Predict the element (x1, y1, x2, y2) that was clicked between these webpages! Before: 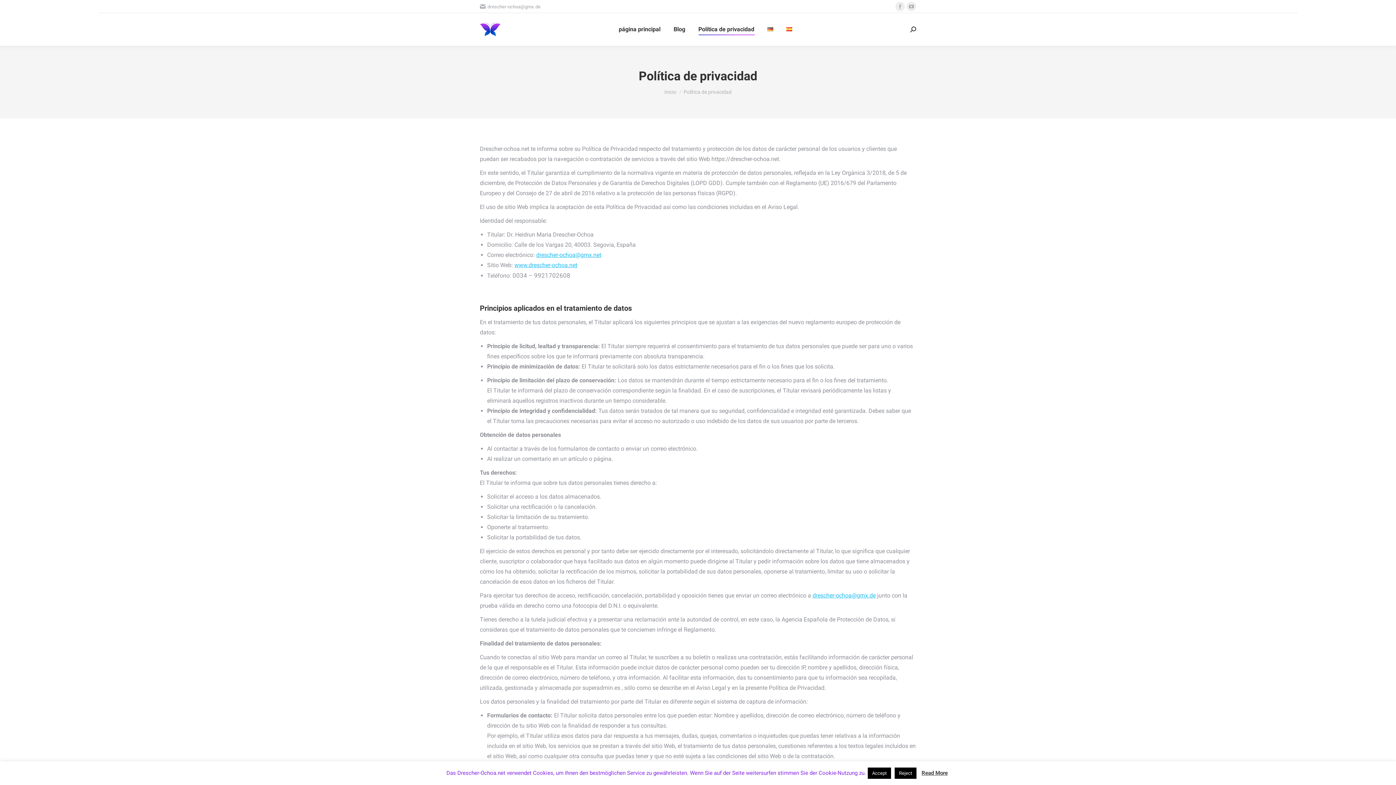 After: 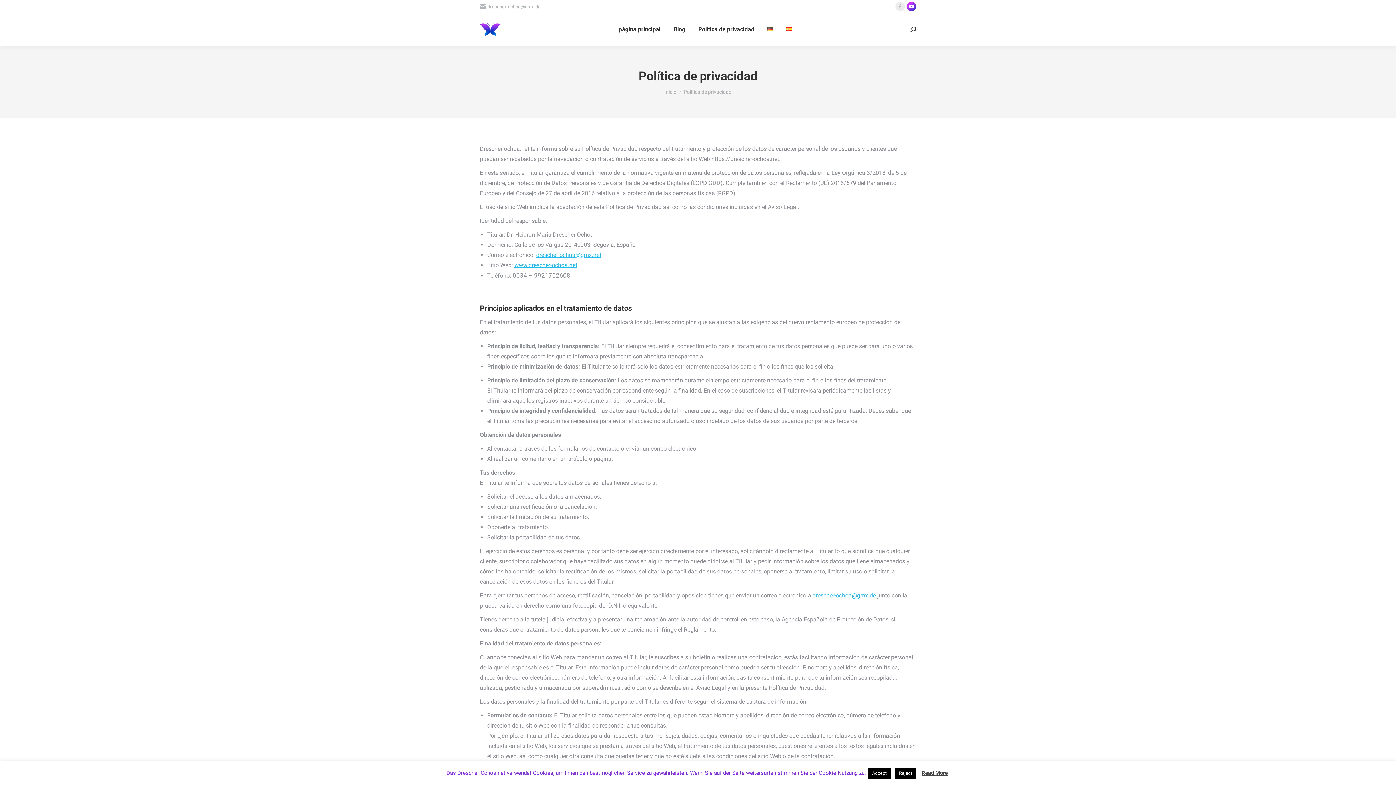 Action: bbox: (906, 1, 916, 11) label: YouTube page opens in new window